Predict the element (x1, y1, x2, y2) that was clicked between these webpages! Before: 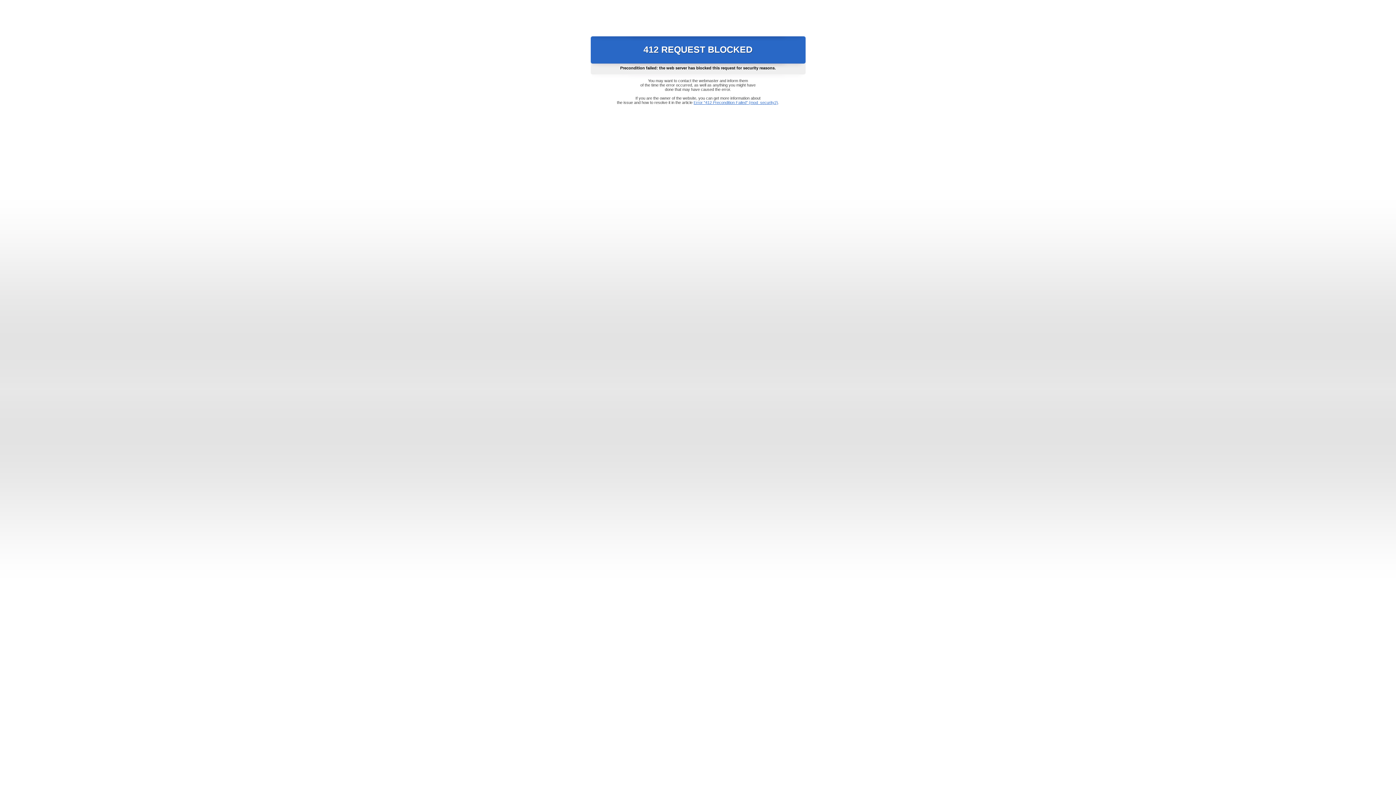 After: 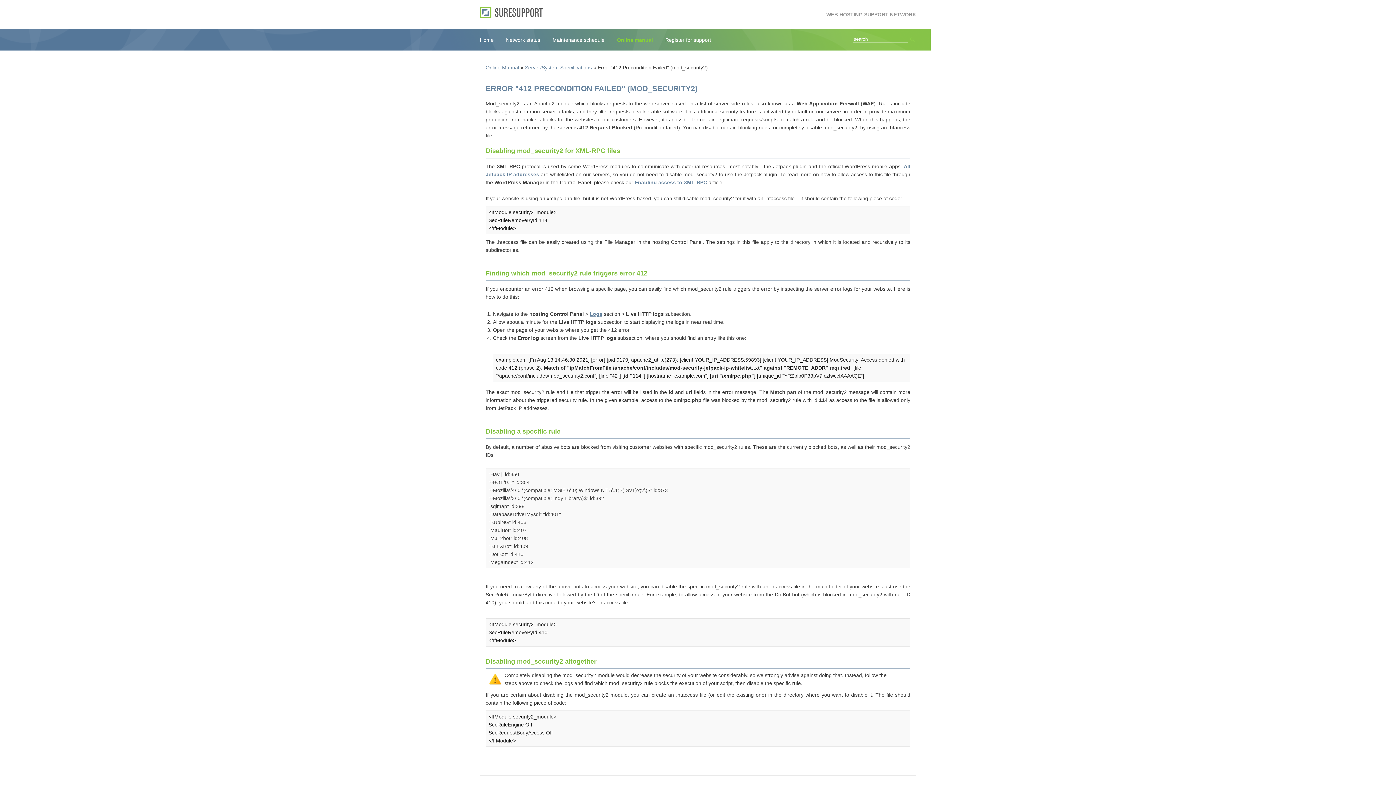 Action: label: Error "412 Precondition Failed" (mod_security2) bbox: (693, 100, 778, 104)